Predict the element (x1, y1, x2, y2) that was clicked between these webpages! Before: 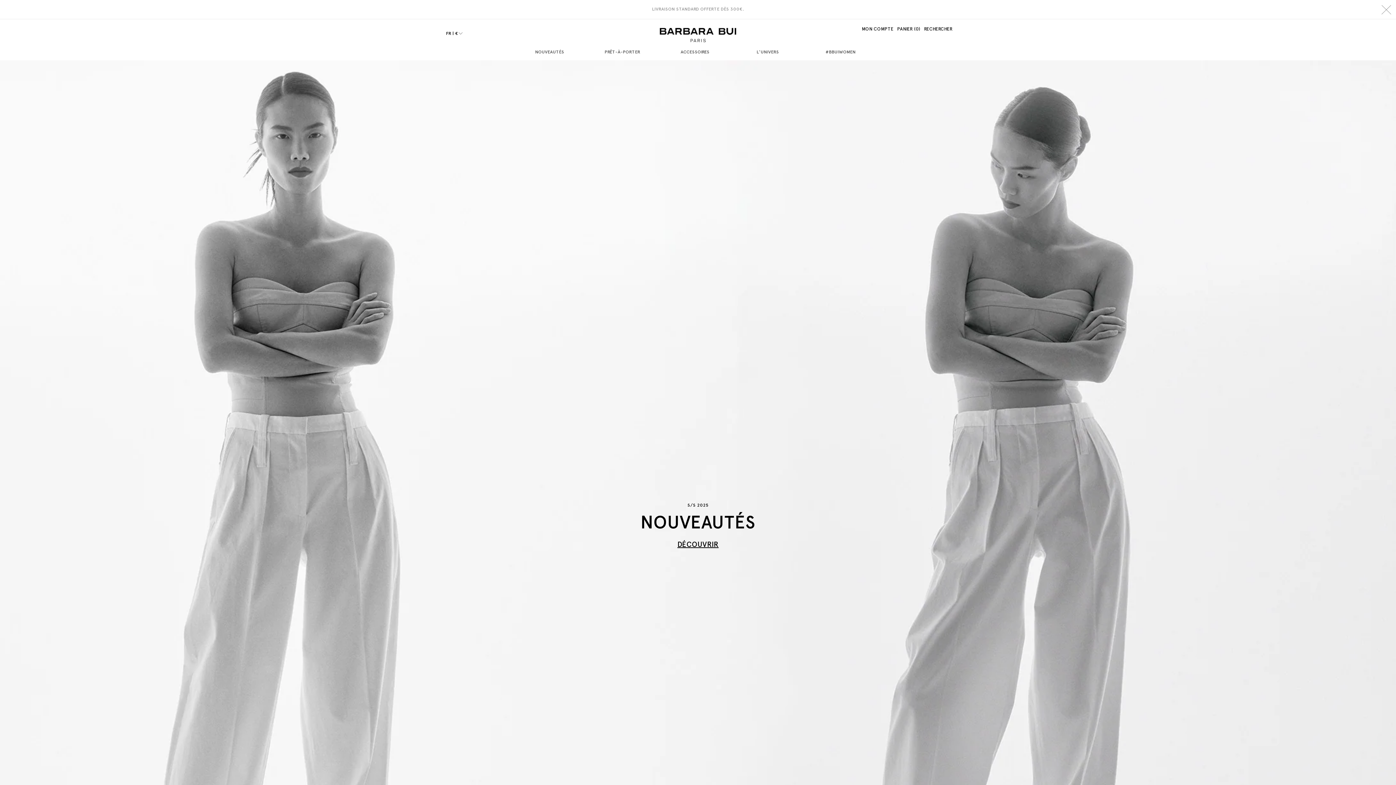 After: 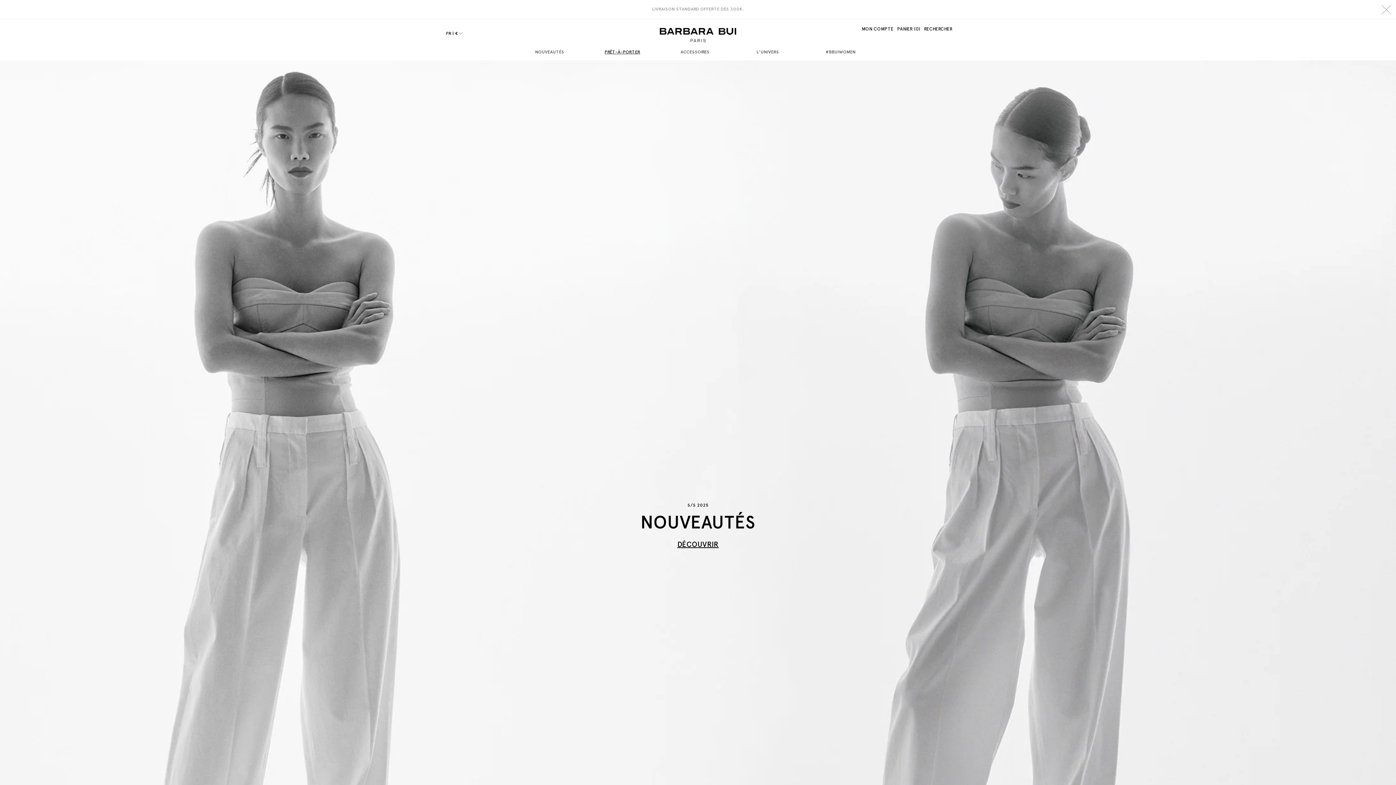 Action: label: PRÊT-À-PORTER bbox: (589, 44, 661, 60)